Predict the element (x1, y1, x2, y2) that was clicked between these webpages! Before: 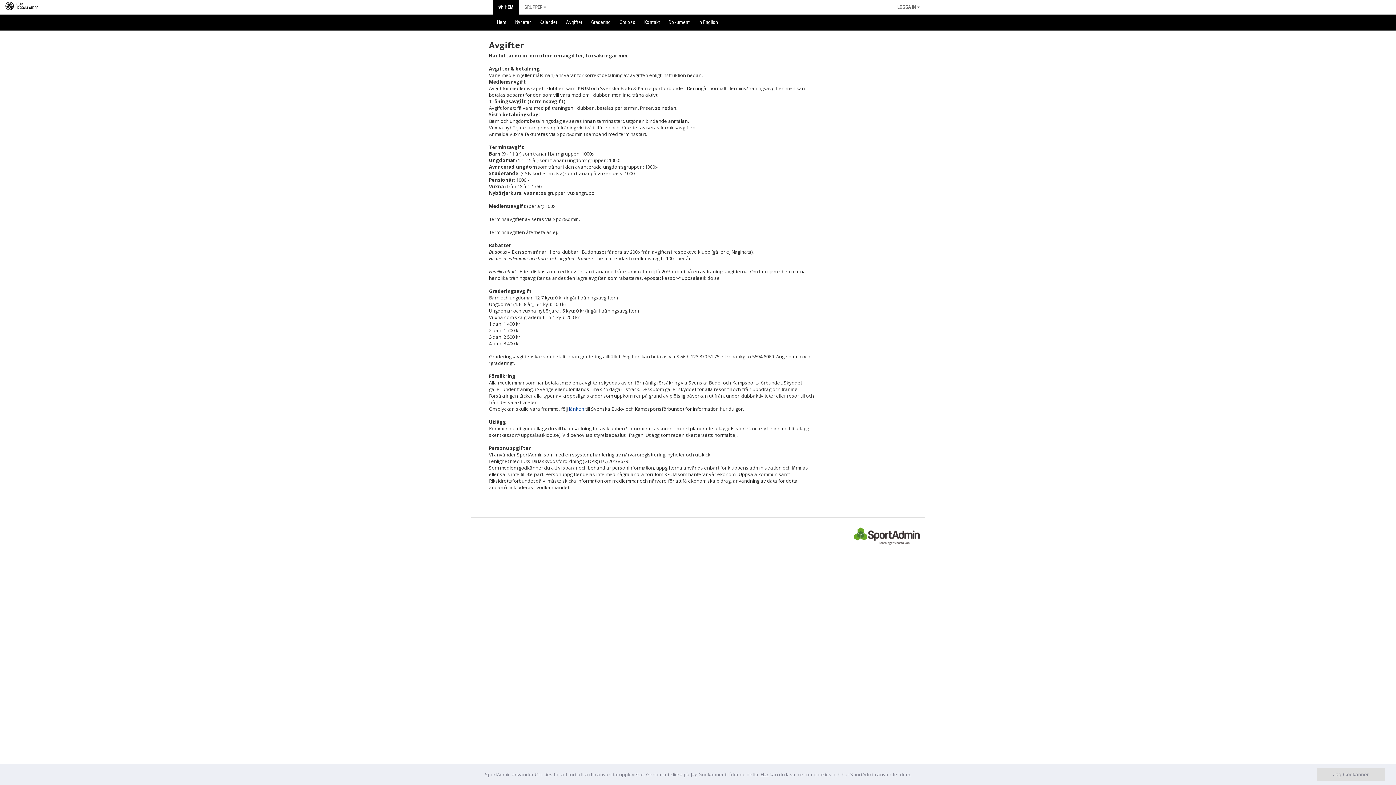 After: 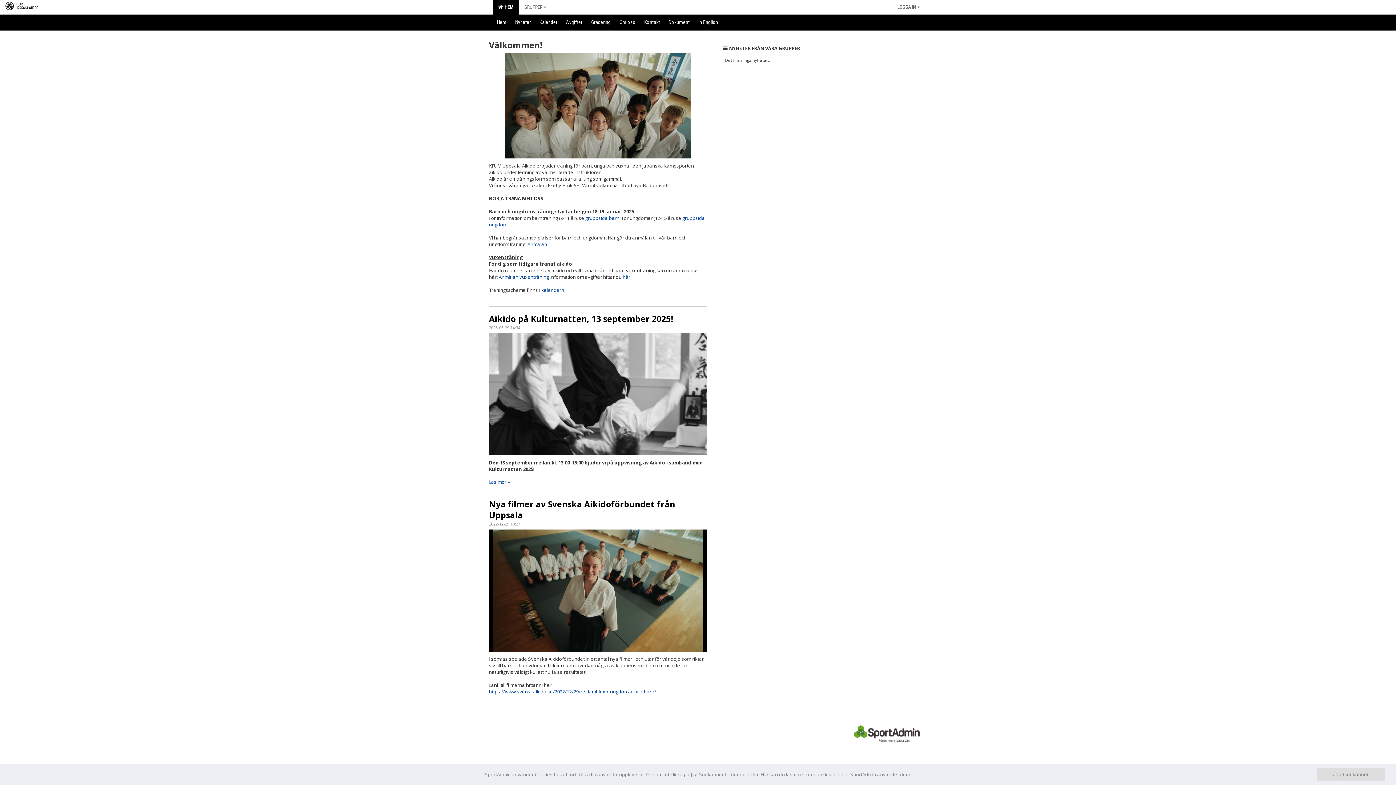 Action: bbox: (5, 2, 38, 8)